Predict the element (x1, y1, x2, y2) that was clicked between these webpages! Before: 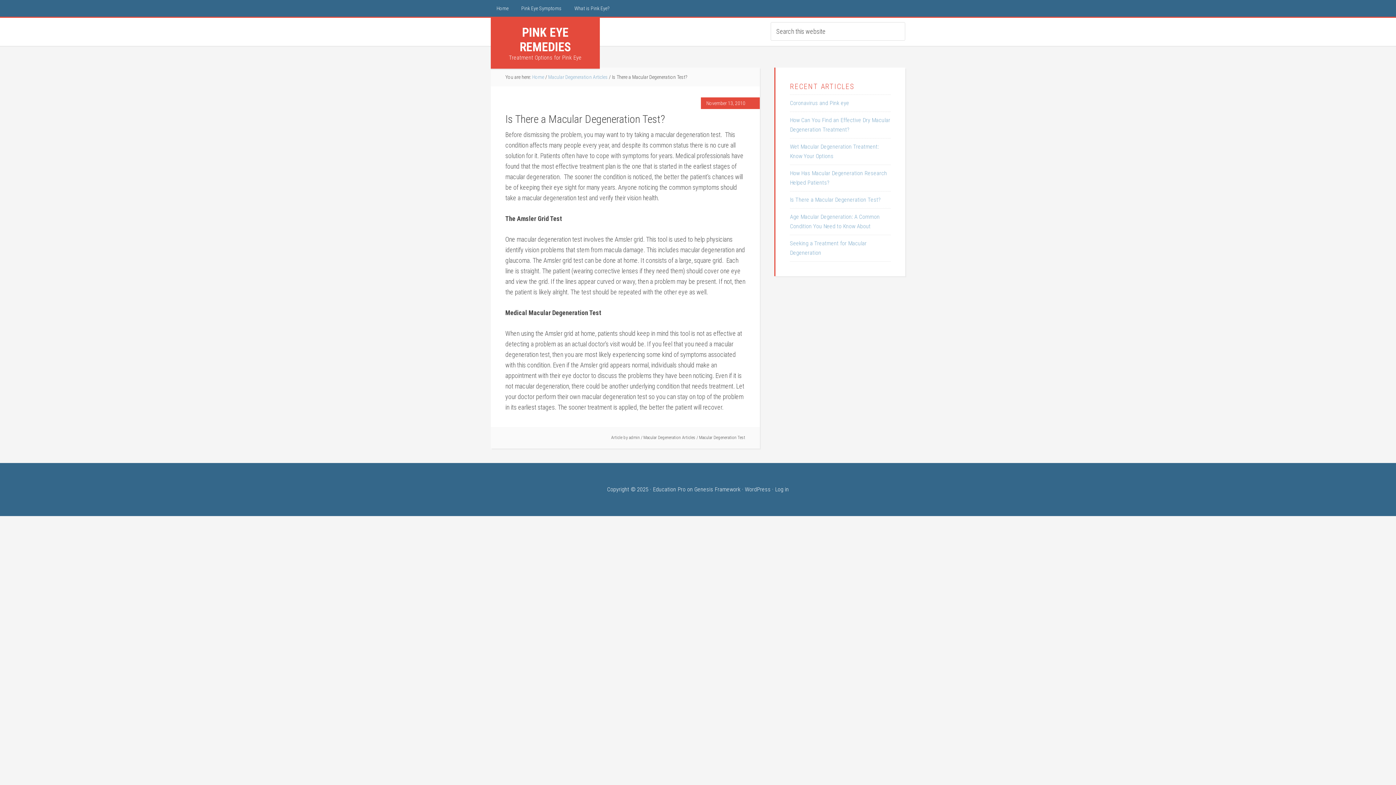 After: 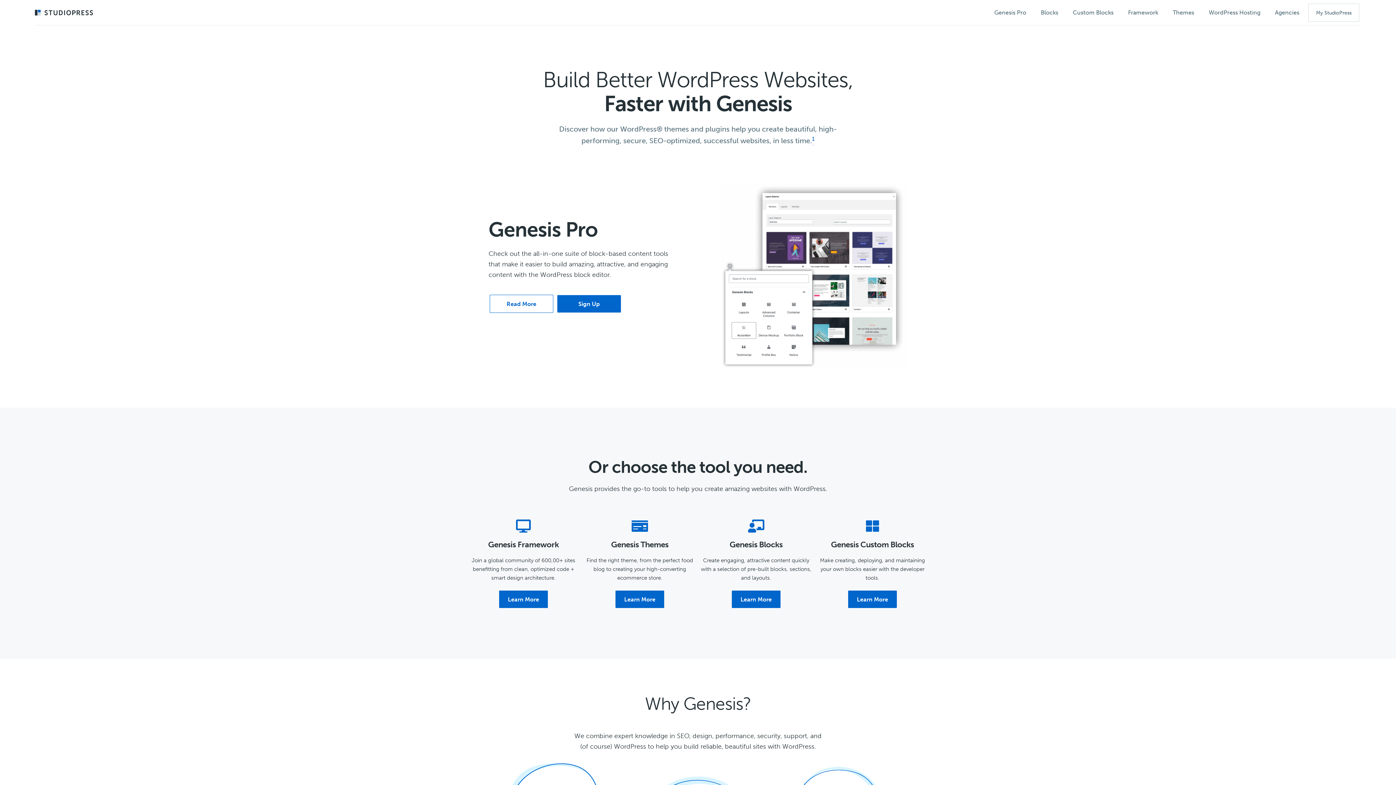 Action: bbox: (694, 486, 740, 493) label: Genesis Framework